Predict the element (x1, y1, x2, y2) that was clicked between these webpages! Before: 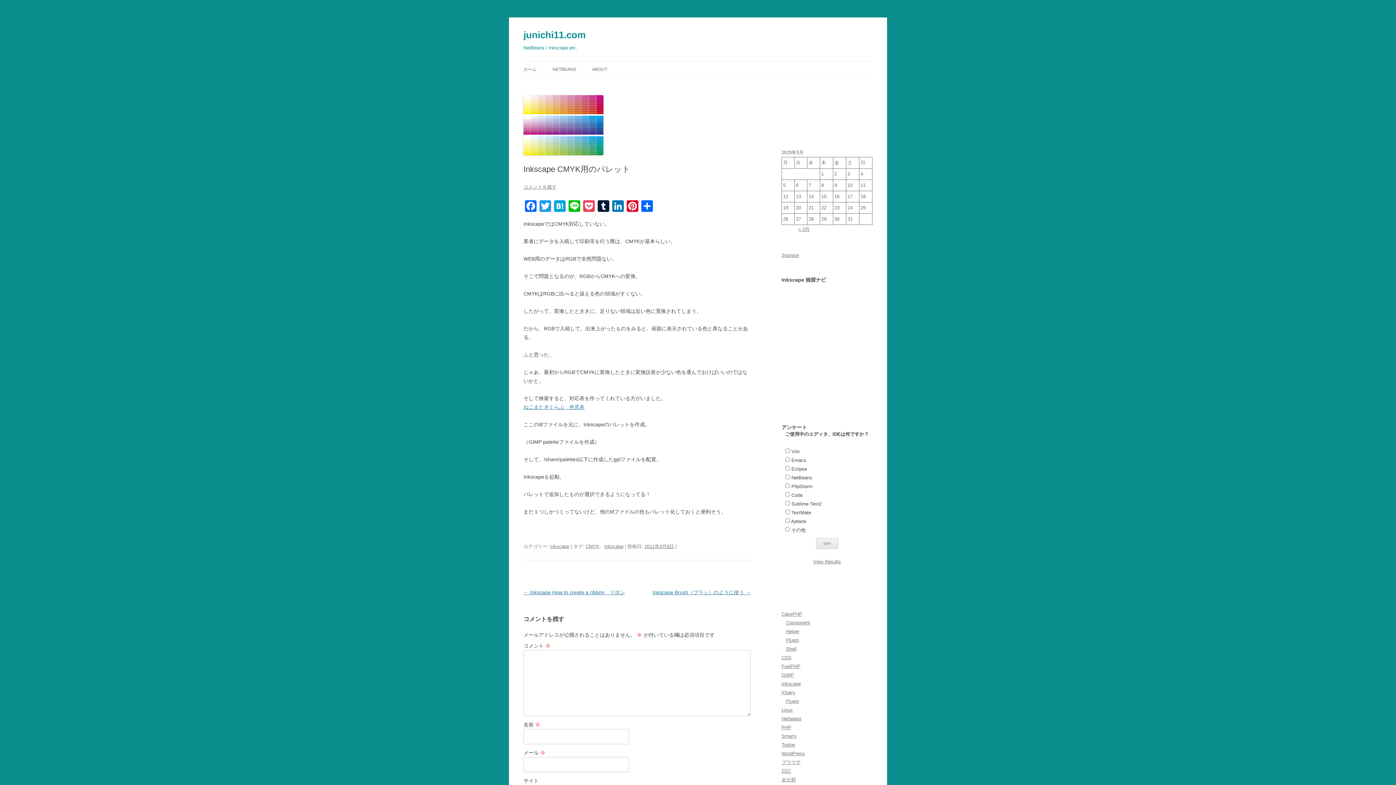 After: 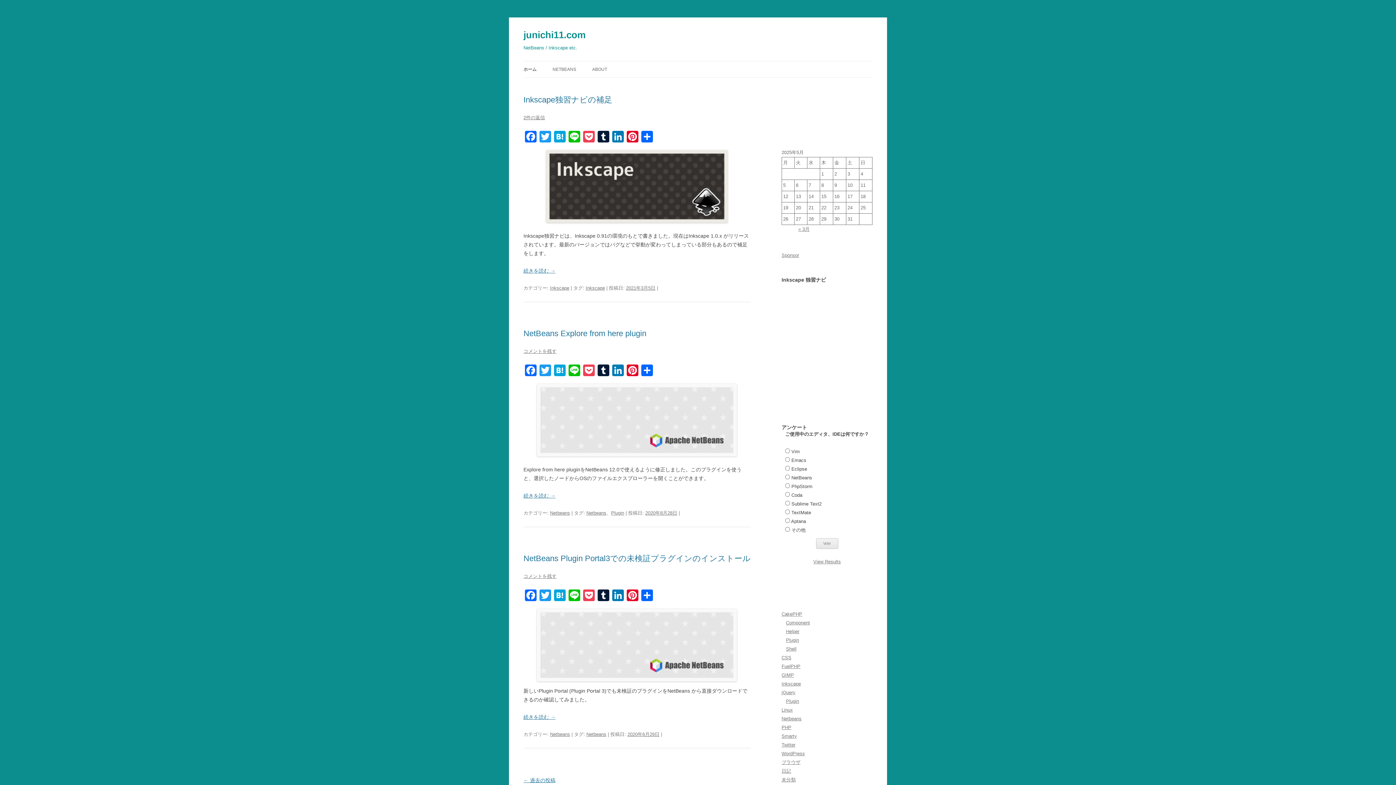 Action: bbox: (523, 61, 536, 77) label: ホーム